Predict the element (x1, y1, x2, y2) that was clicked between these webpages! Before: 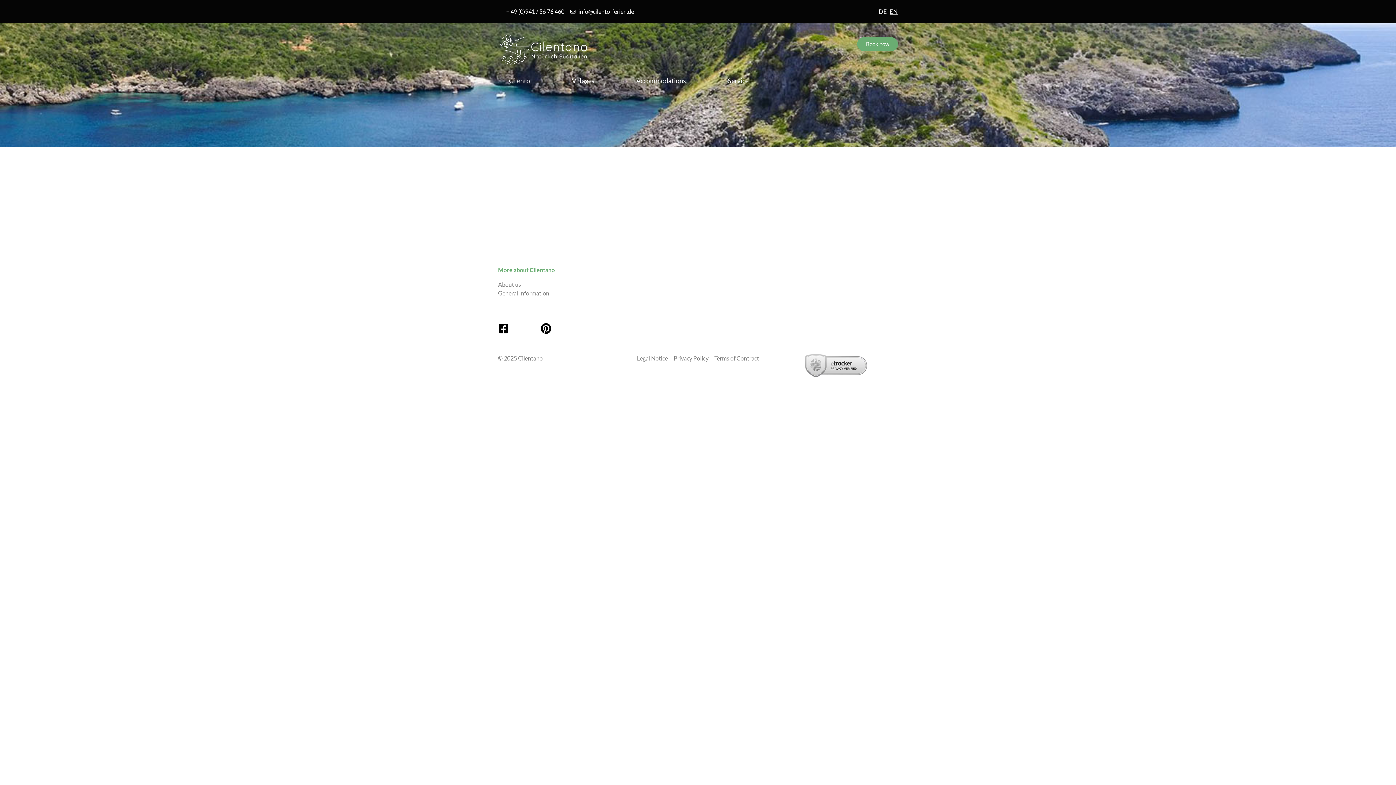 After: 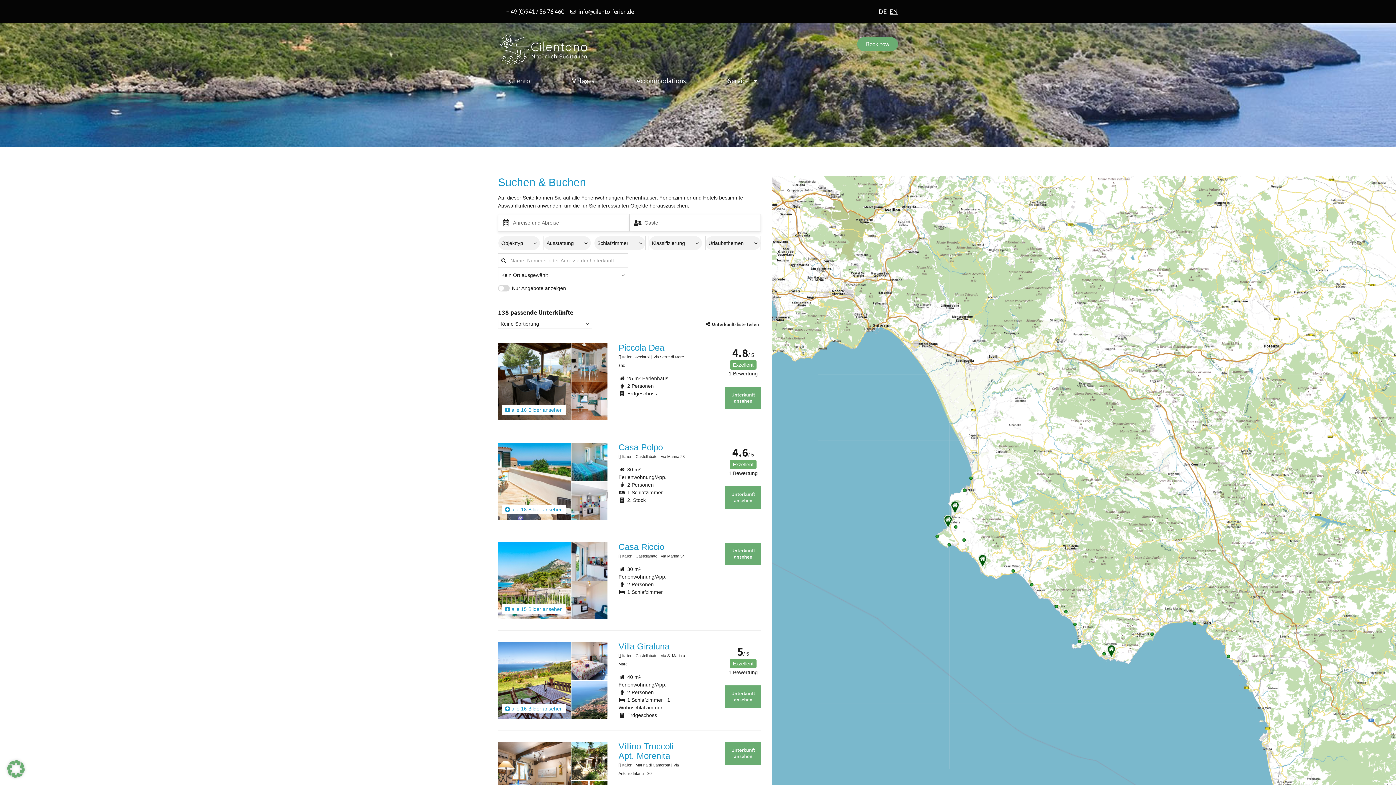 Action: label: info@cilento-ferien.de bbox: (570, 7, 634, 16)